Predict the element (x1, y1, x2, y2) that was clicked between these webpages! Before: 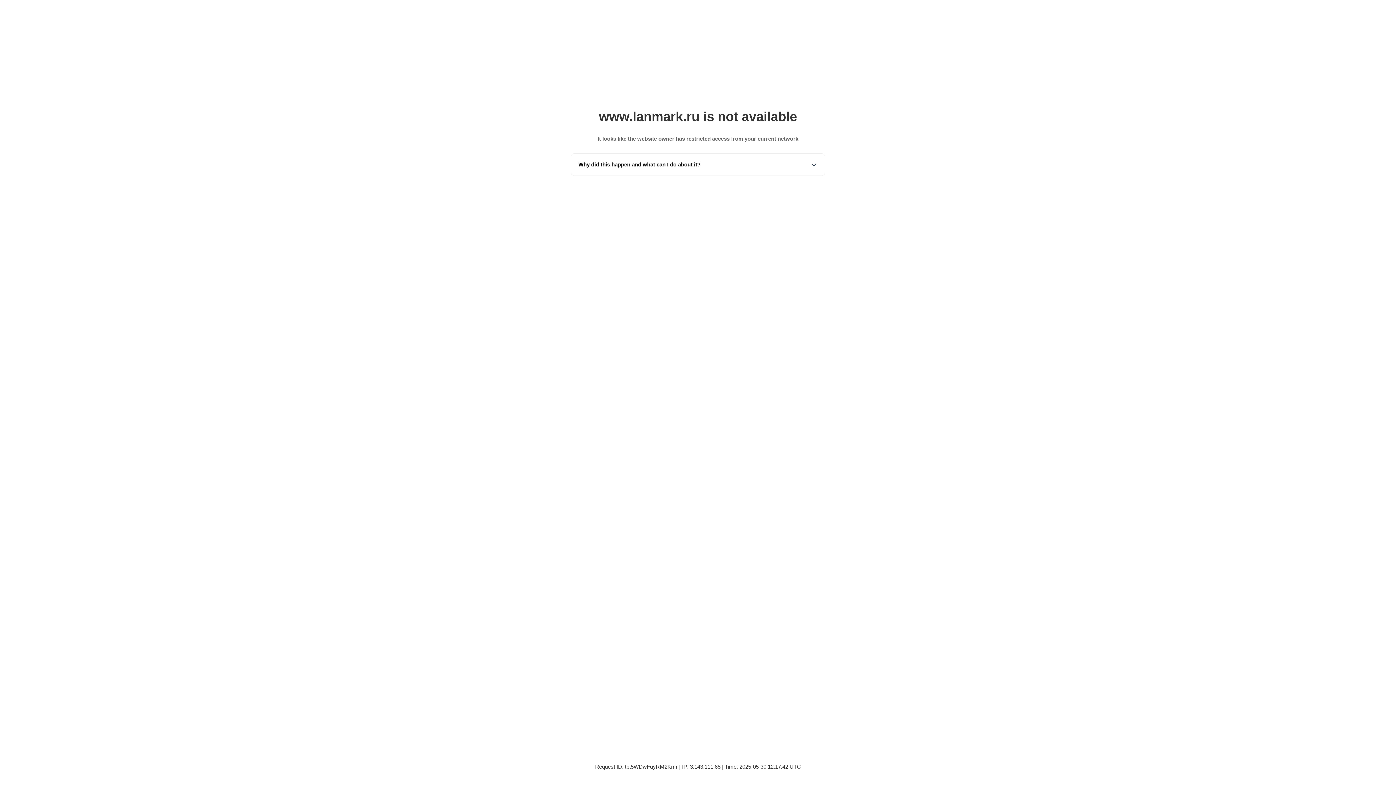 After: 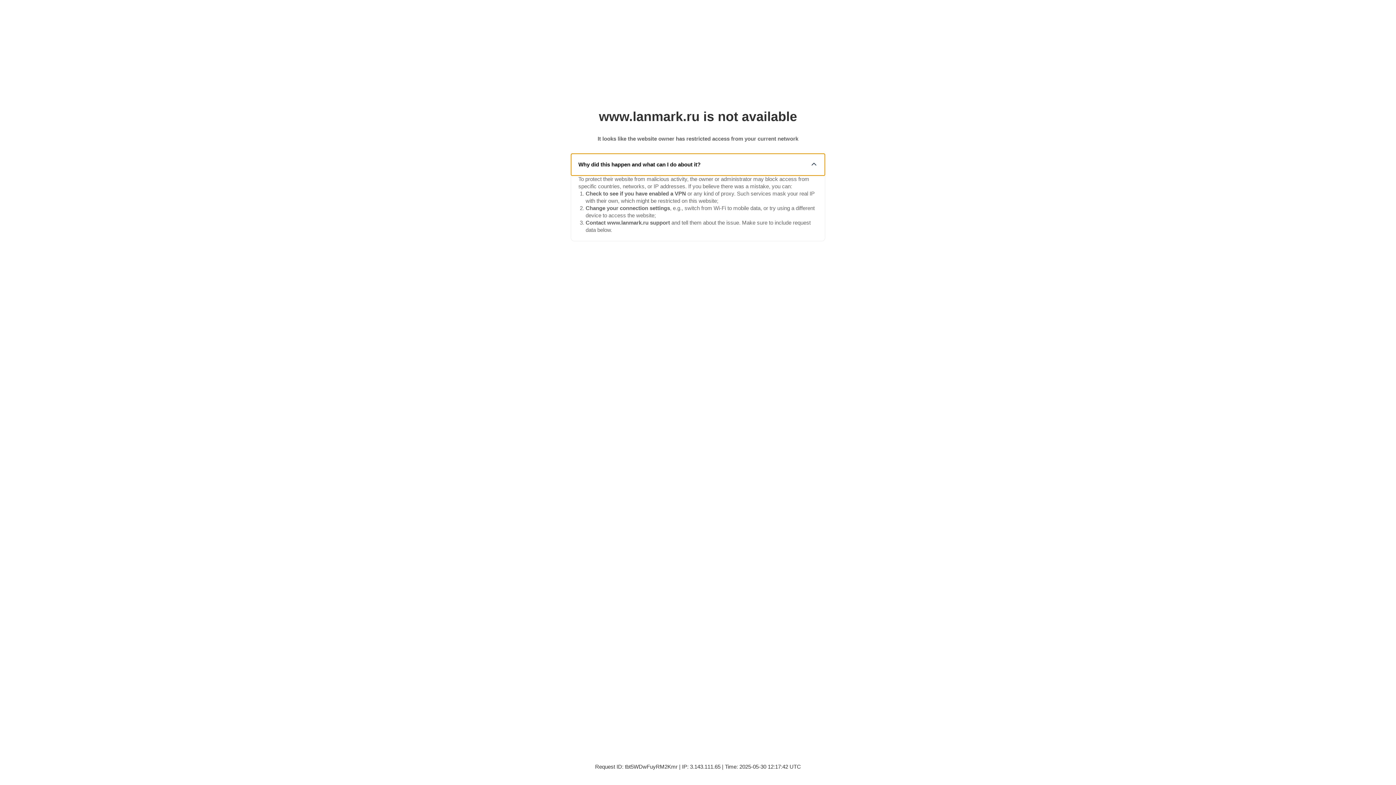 Action: label: Why did this happen and what can I do about it? bbox: (571, 153, 825, 175)